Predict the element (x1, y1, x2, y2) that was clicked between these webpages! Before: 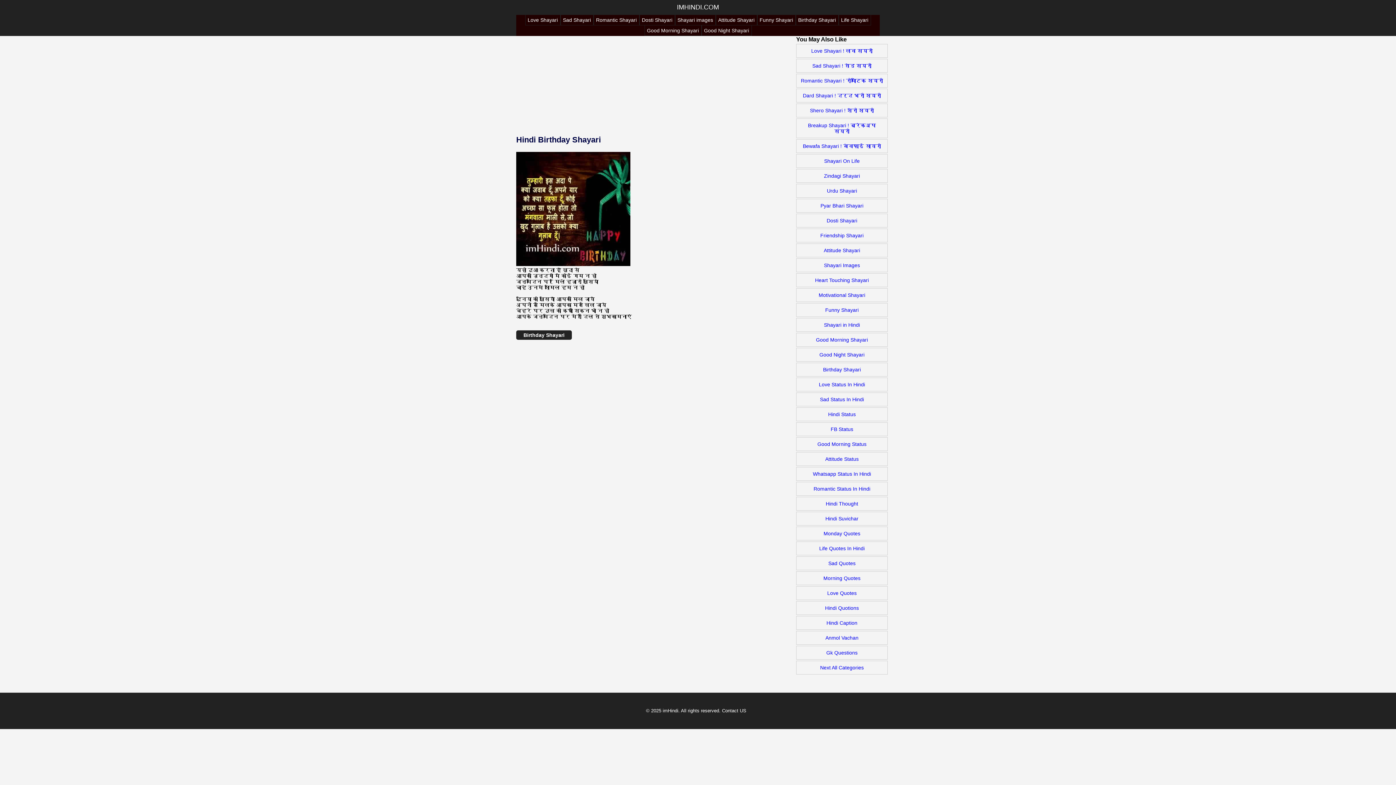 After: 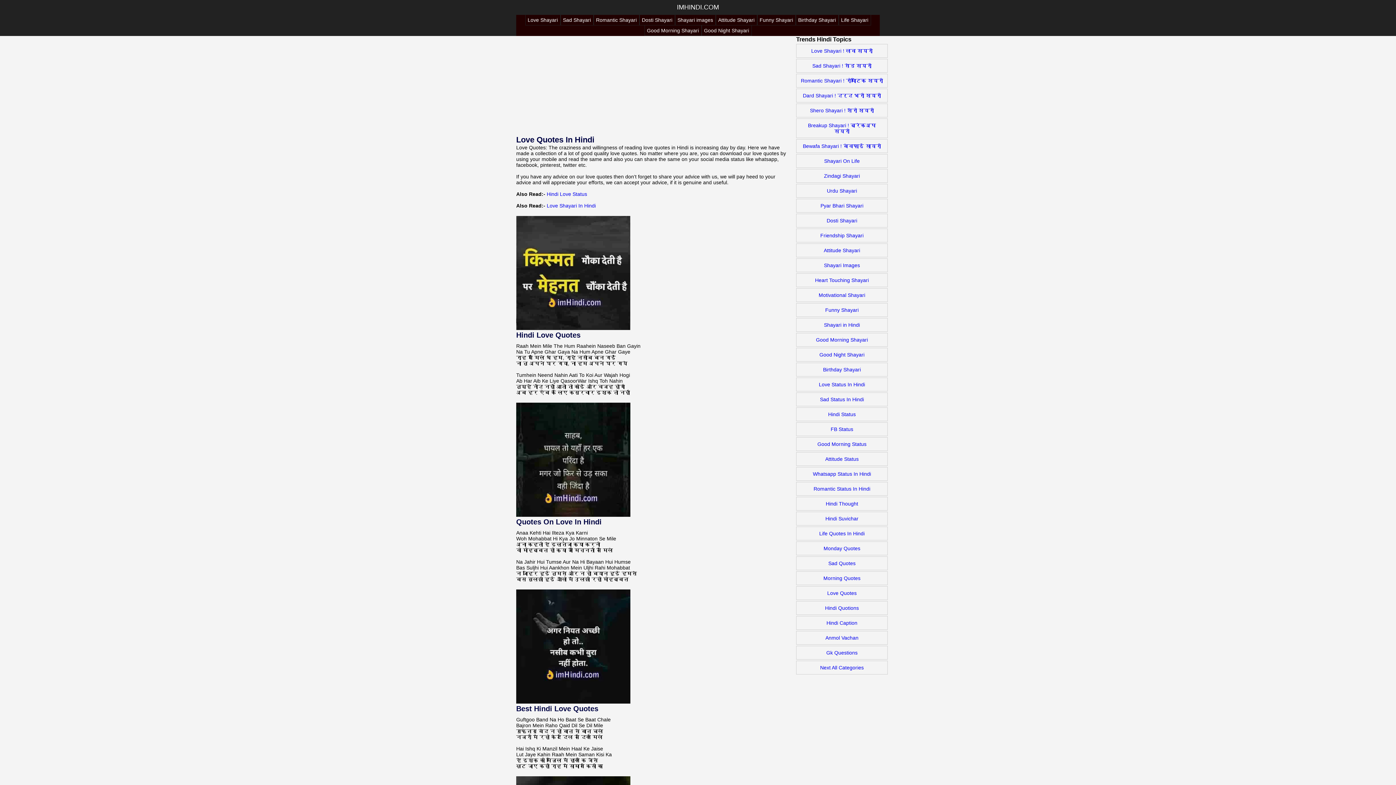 Action: label: Love Quotes bbox: (796, 586, 888, 600)